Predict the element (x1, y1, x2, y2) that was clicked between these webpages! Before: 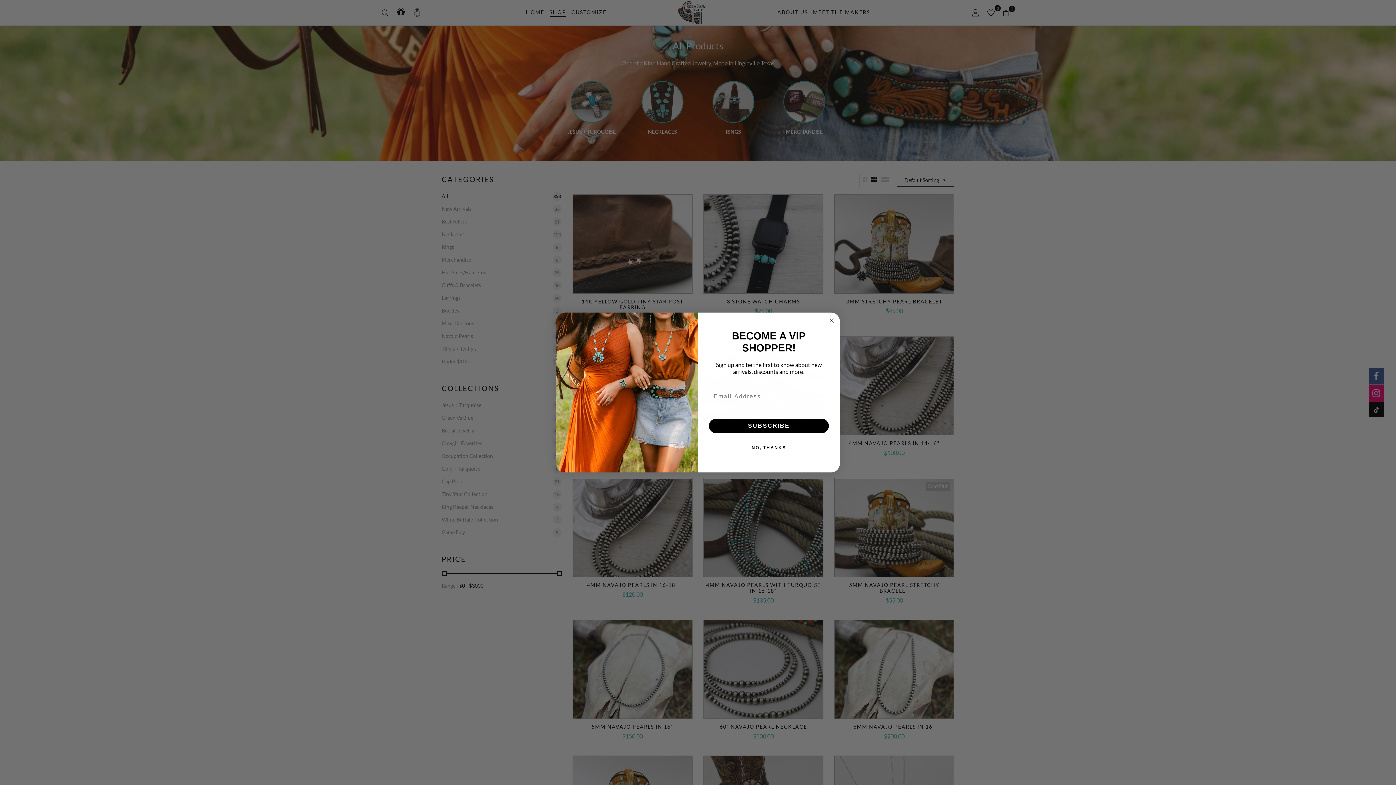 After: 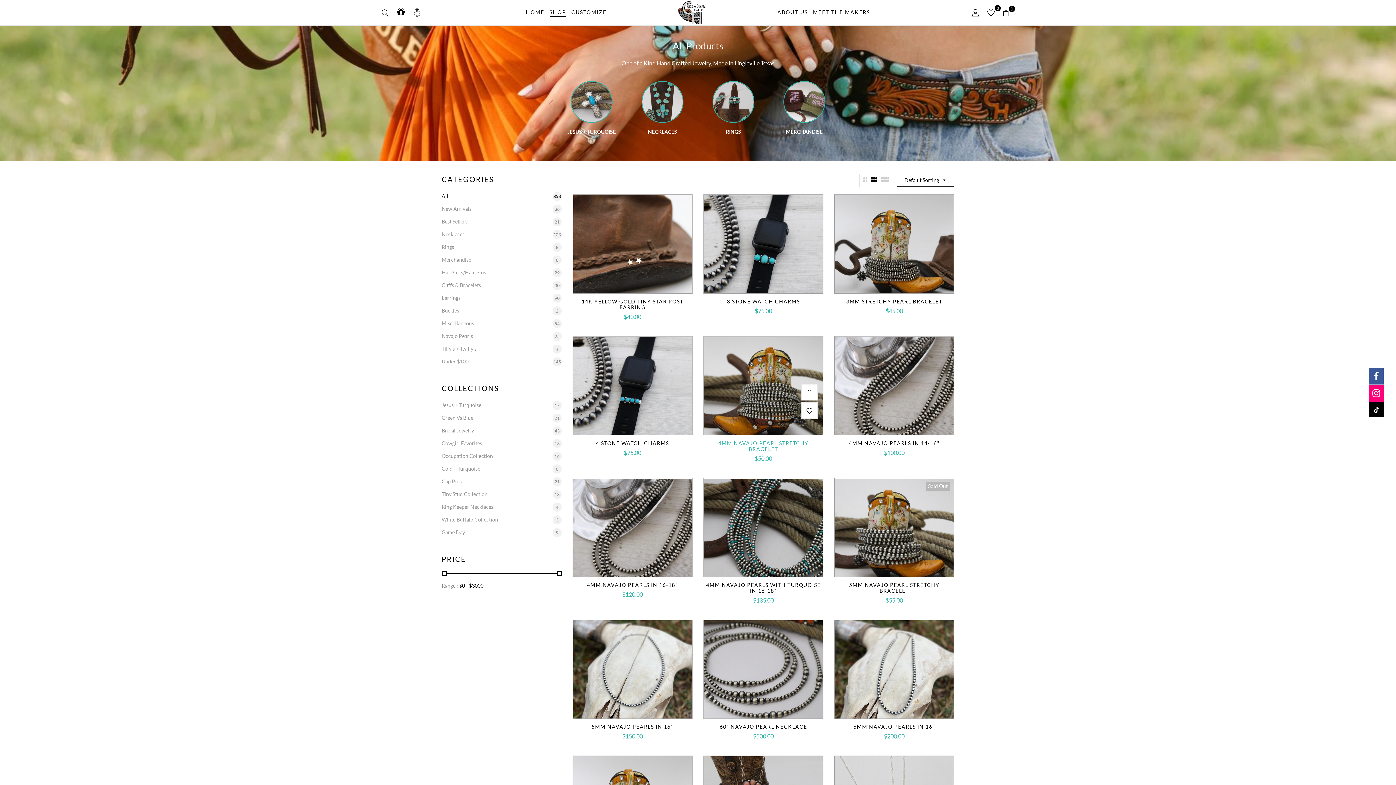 Action: label: NO, THANKS bbox: (707, 440, 830, 455)